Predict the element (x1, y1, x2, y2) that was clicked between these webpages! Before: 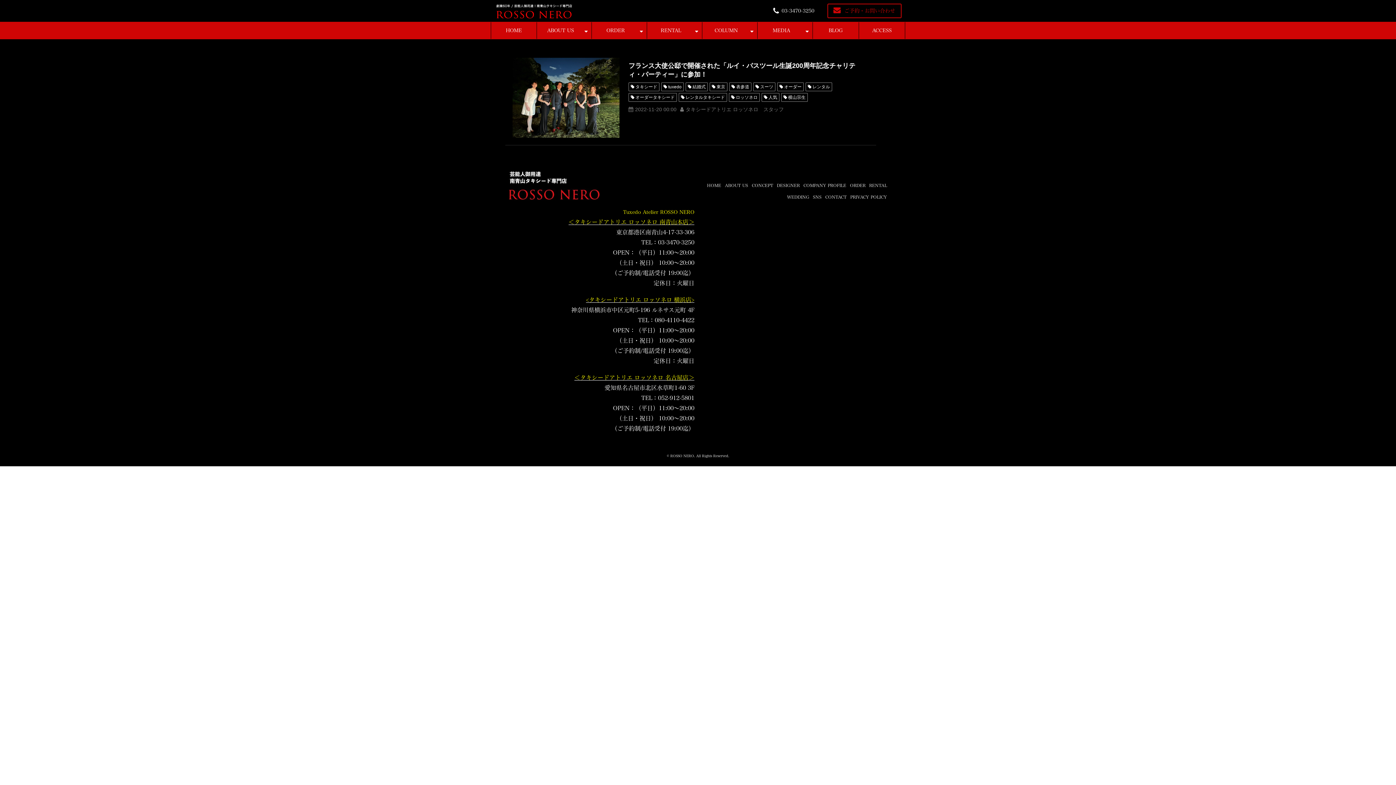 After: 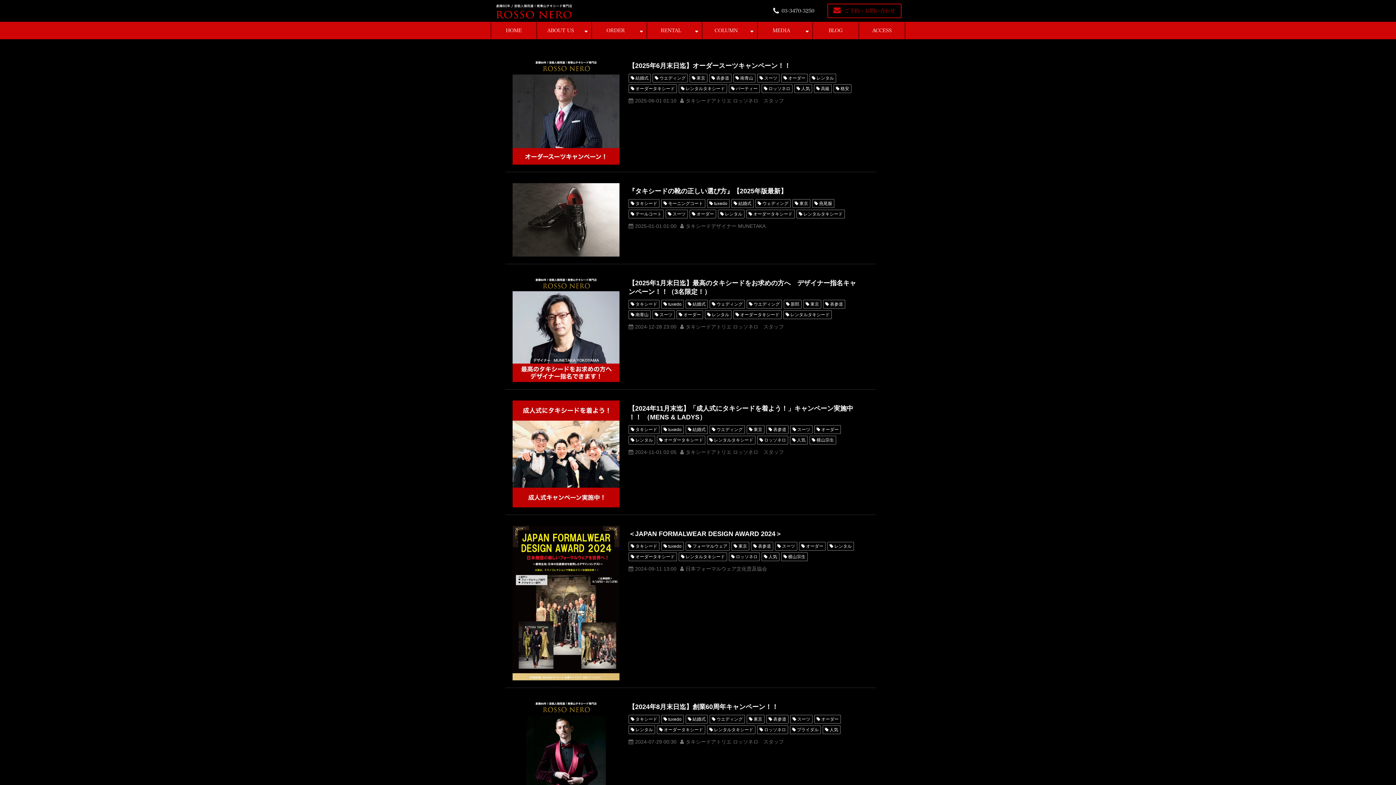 Action: label: レンタル bbox: (805, 82, 832, 91)